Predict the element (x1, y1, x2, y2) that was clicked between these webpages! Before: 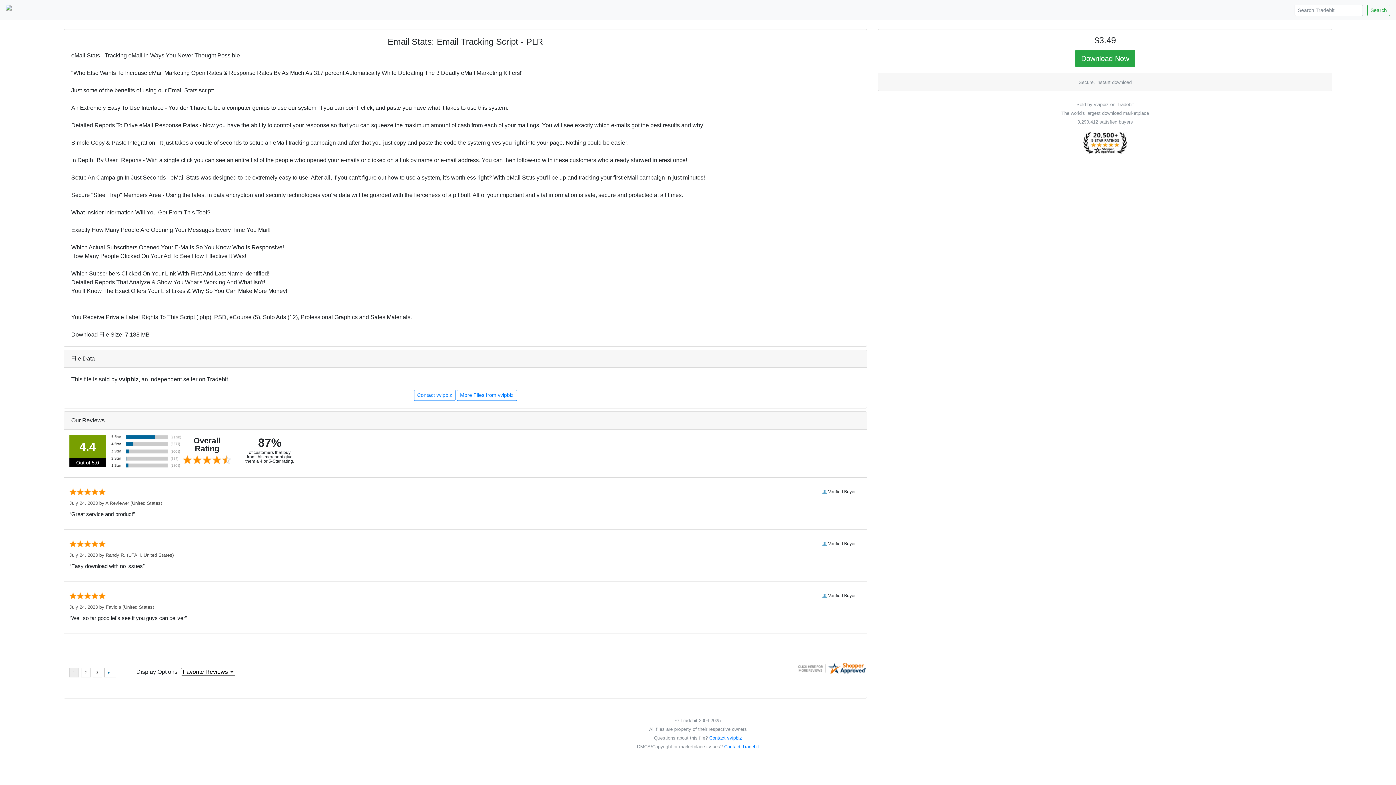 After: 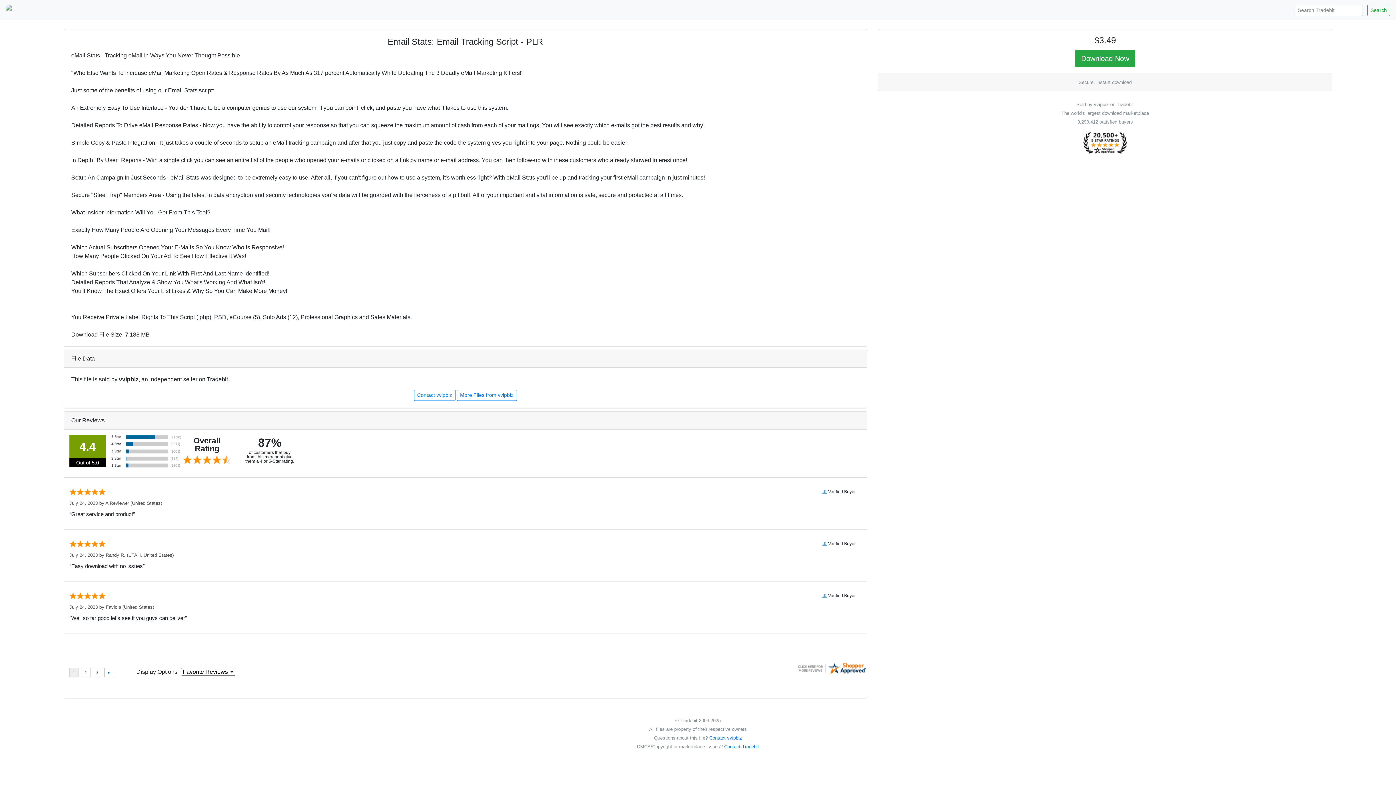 Action: bbox: (1083, 139, 1127, 145)